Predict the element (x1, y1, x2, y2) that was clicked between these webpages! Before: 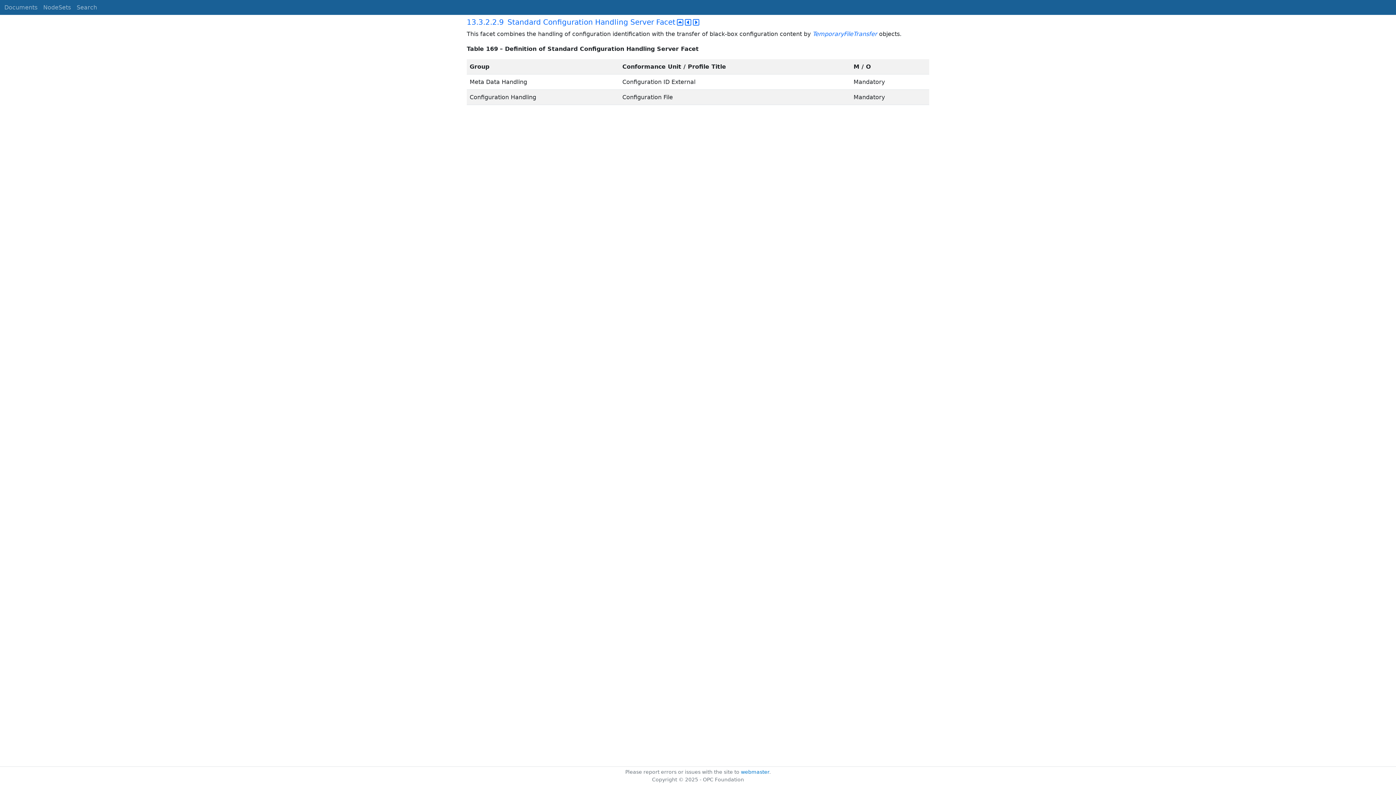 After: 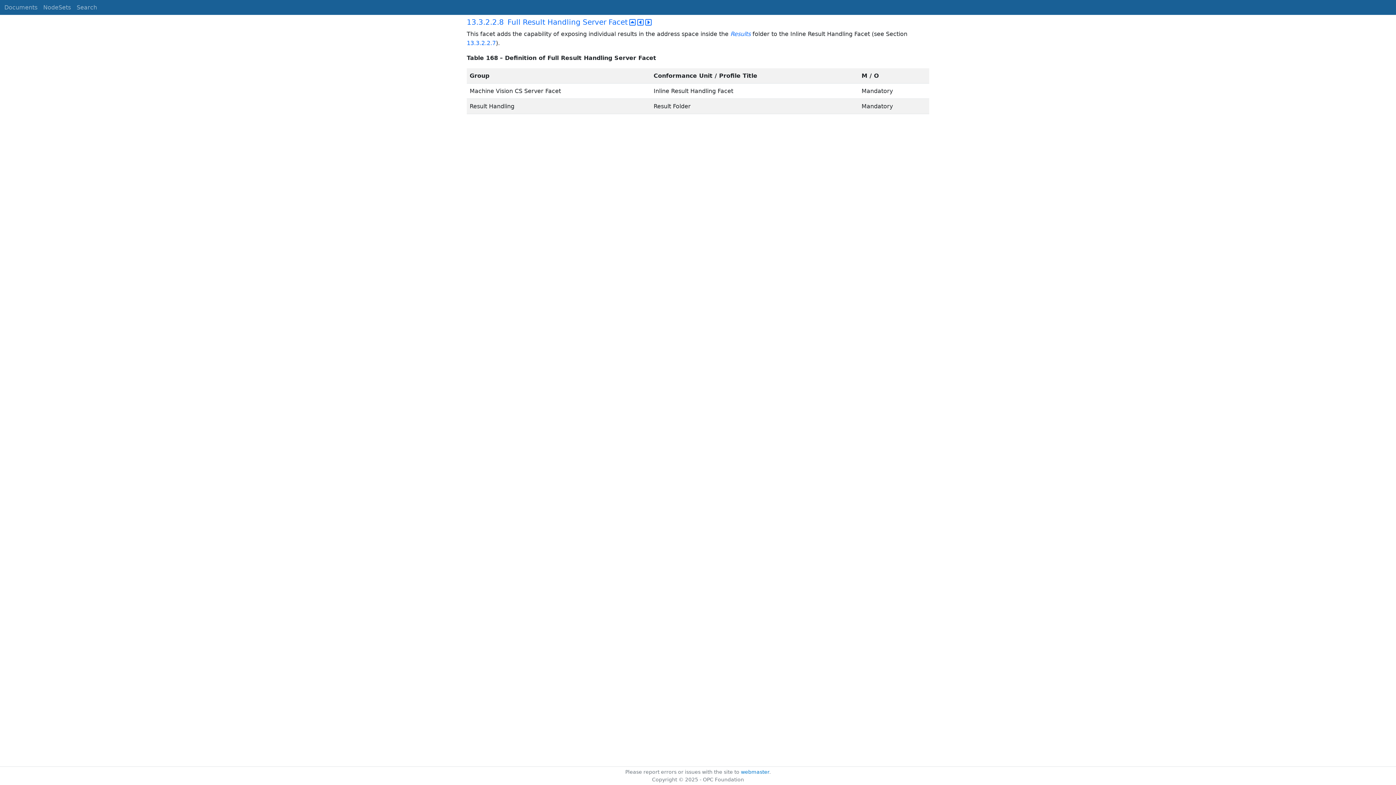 Action: bbox: (685, 17, 691, 29)